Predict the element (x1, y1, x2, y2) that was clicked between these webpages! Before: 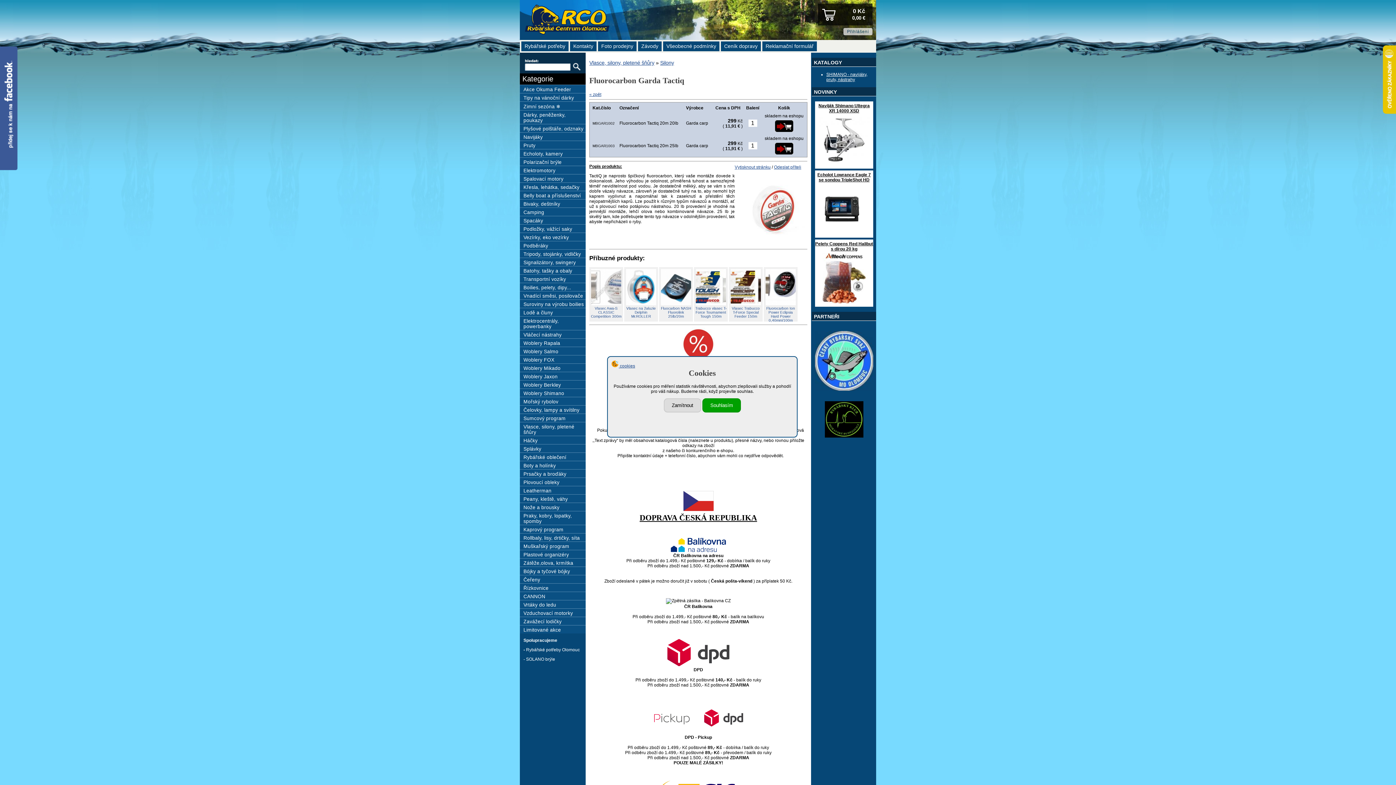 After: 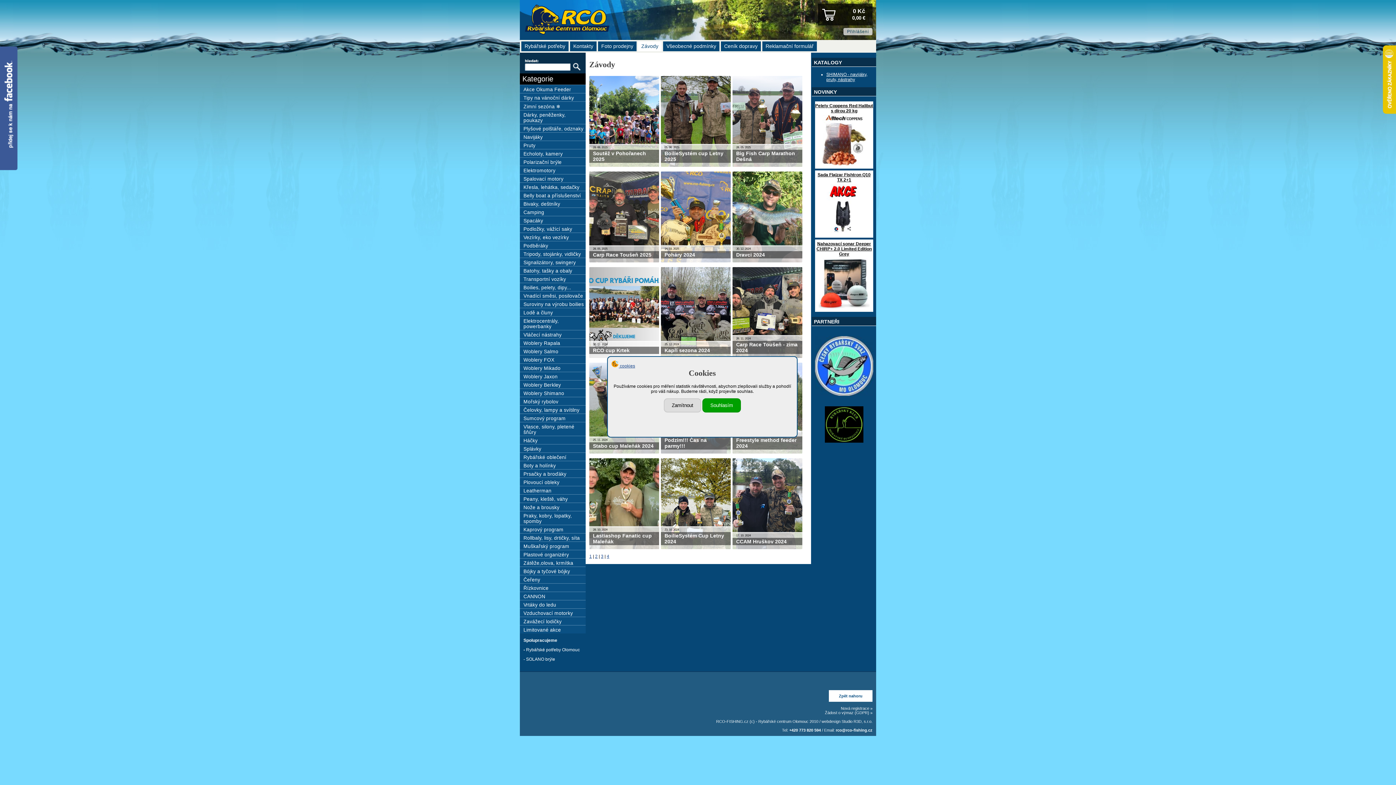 Action: label: Závody bbox: (638, 41, 661, 51)